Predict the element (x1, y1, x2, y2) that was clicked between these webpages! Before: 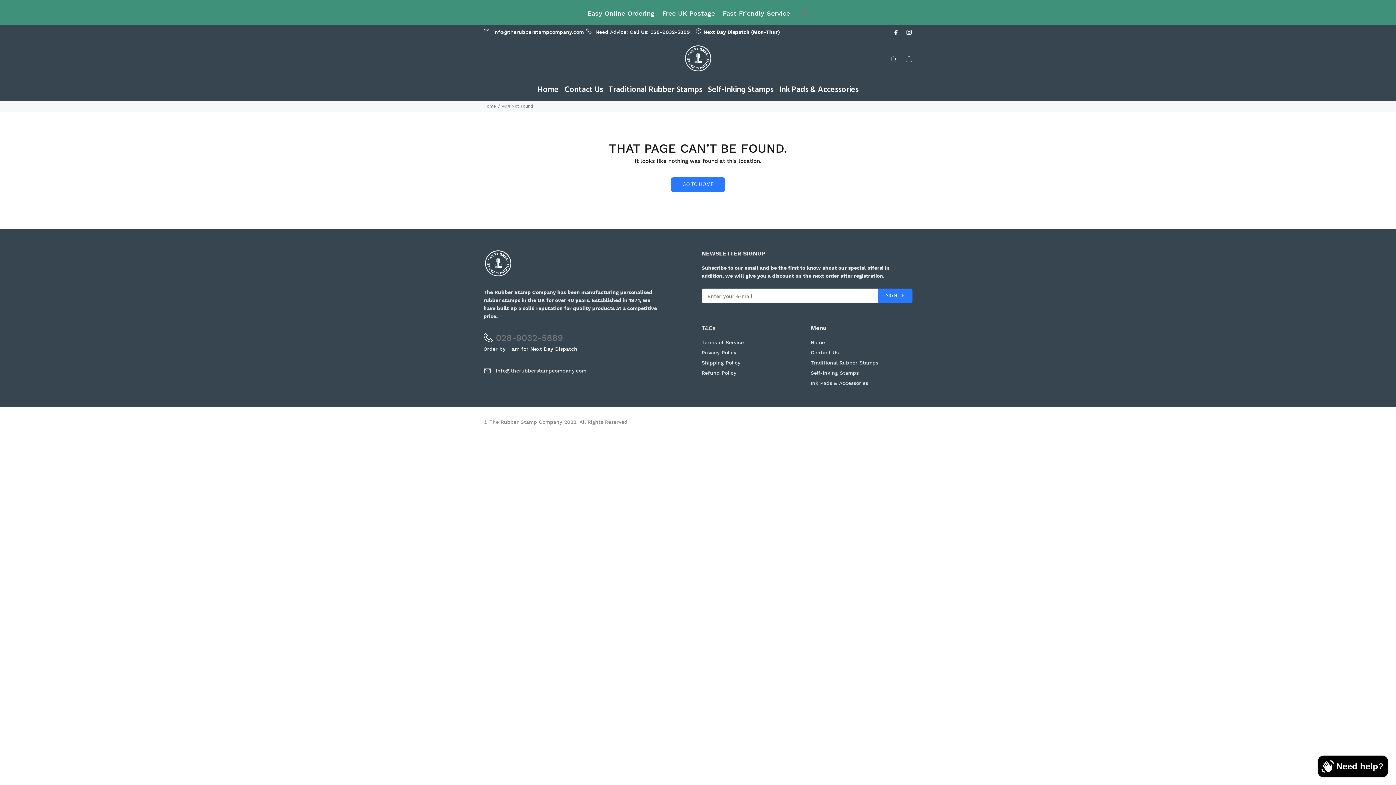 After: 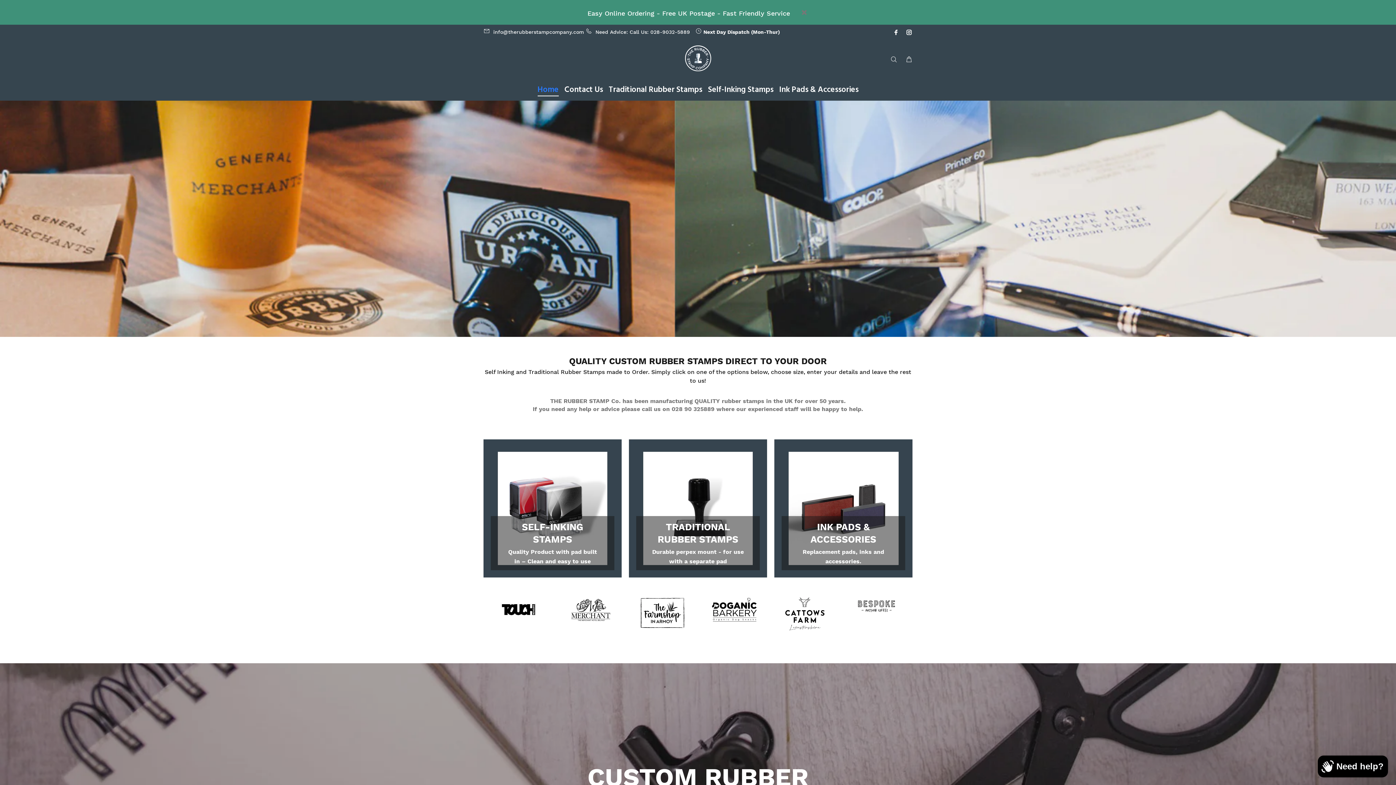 Action: label: GO TO HOME bbox: (671, 177, 724, 192)